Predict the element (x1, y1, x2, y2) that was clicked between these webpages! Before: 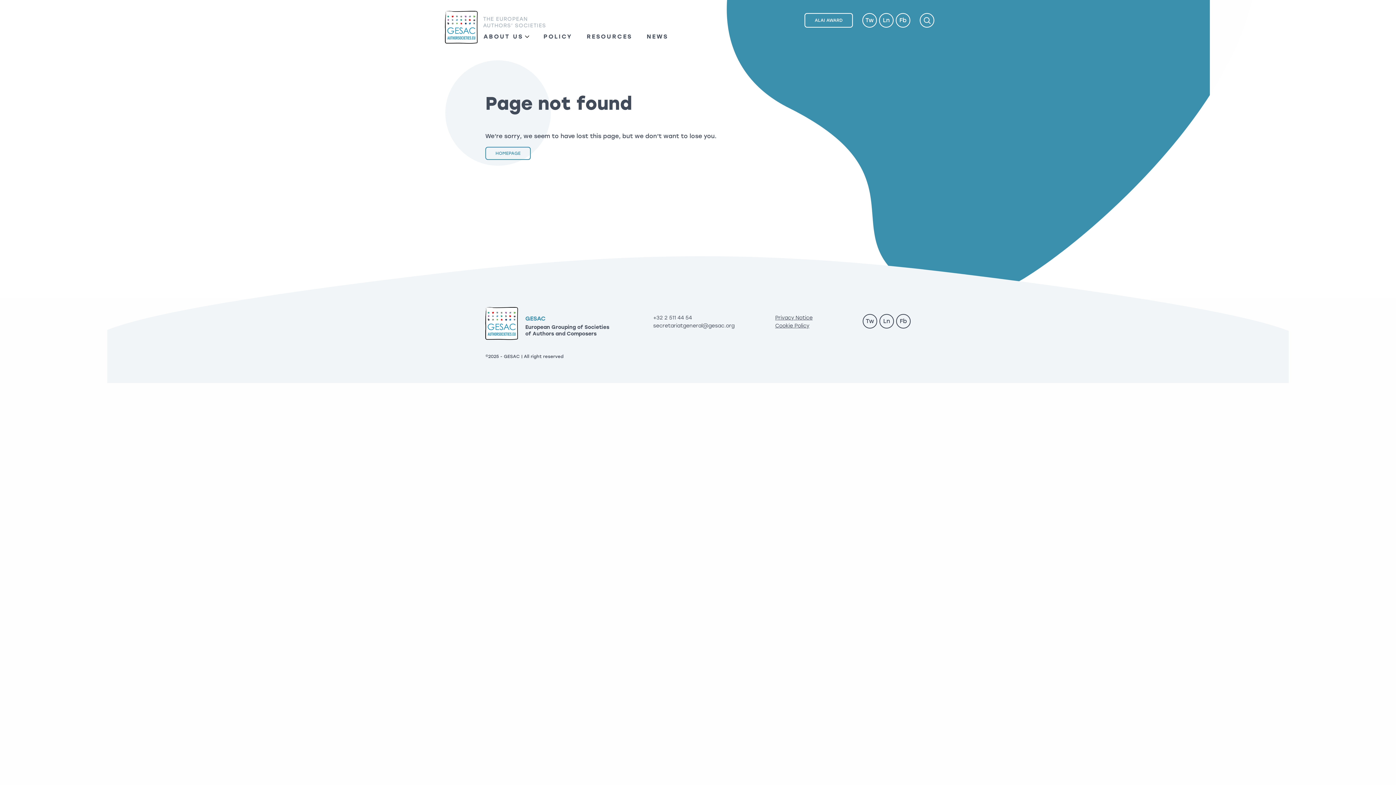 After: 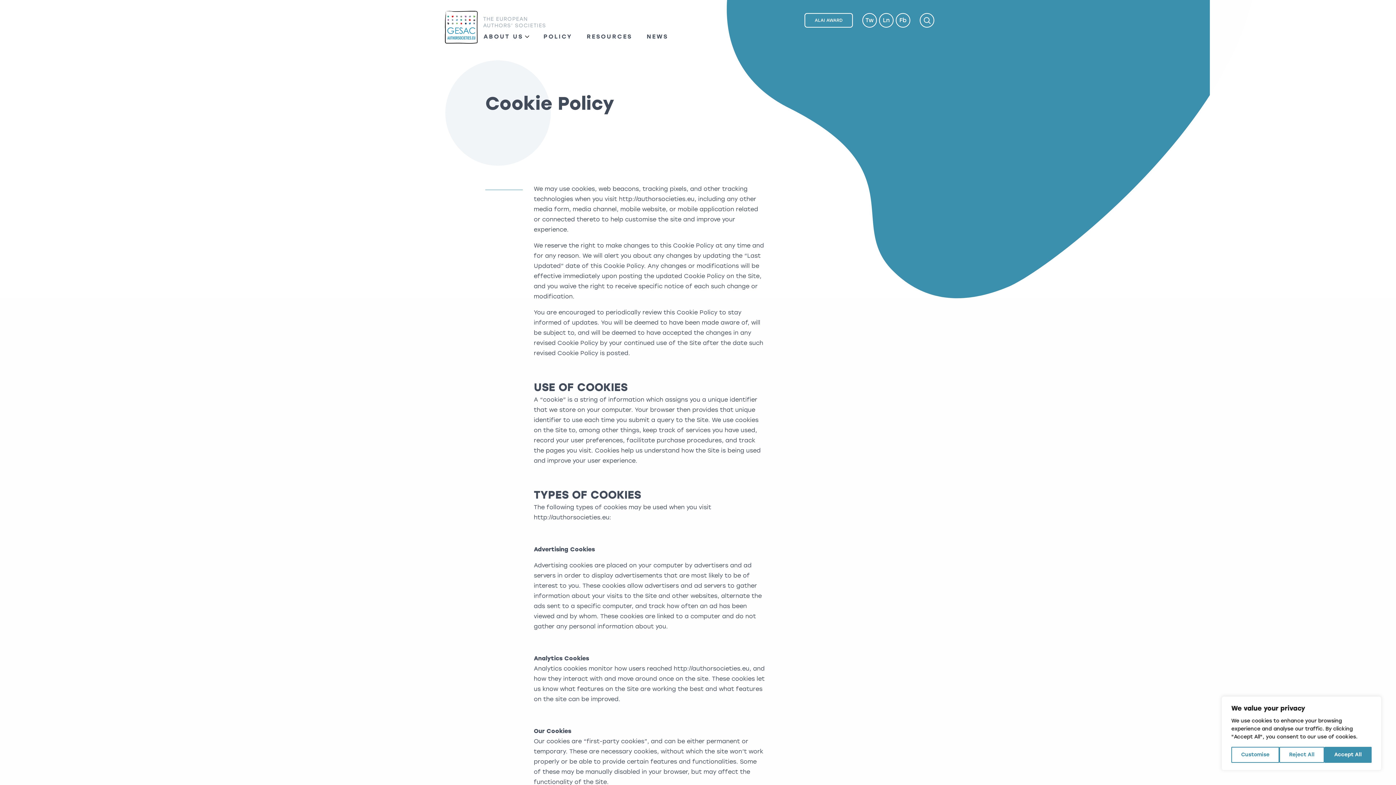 Action: bbox: (775, 322, 809, 330) label: Cookie Policy